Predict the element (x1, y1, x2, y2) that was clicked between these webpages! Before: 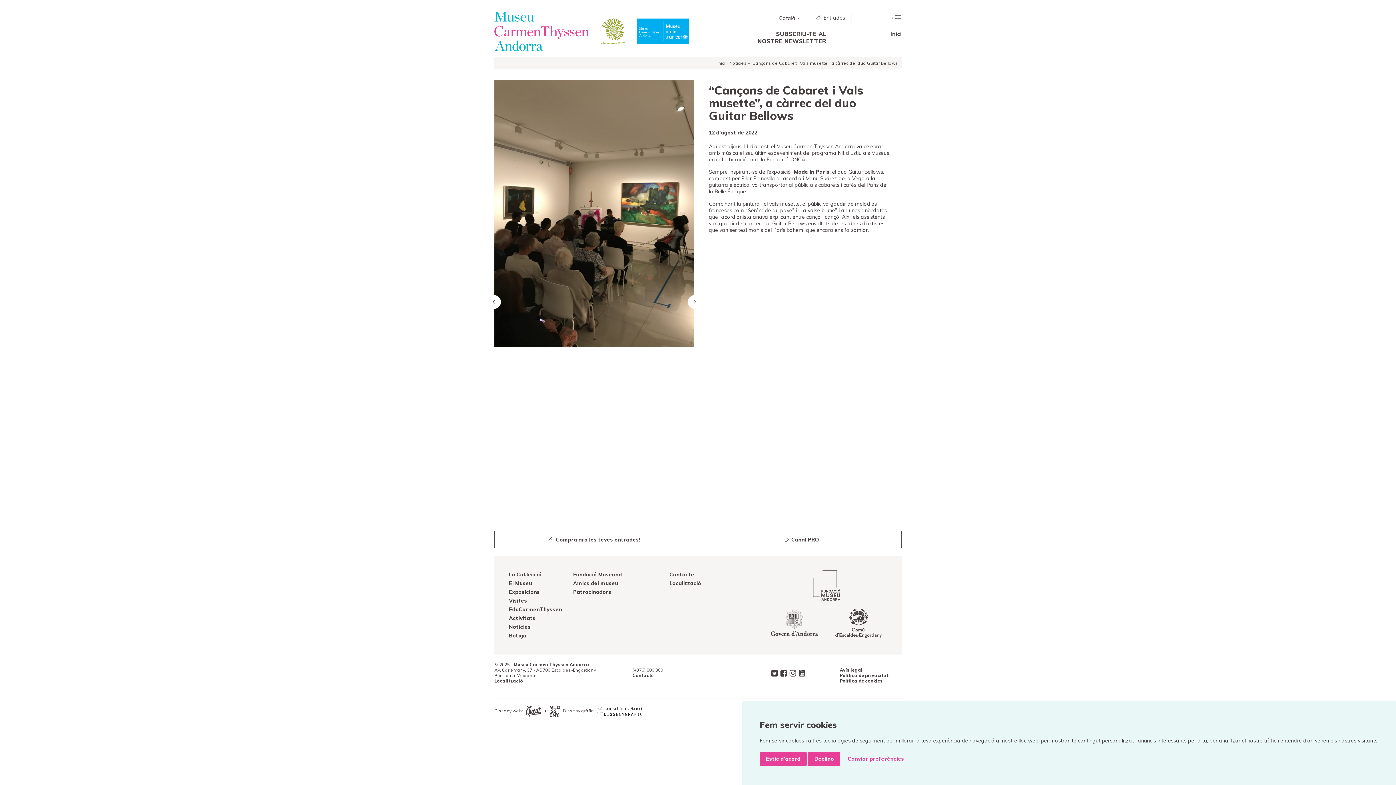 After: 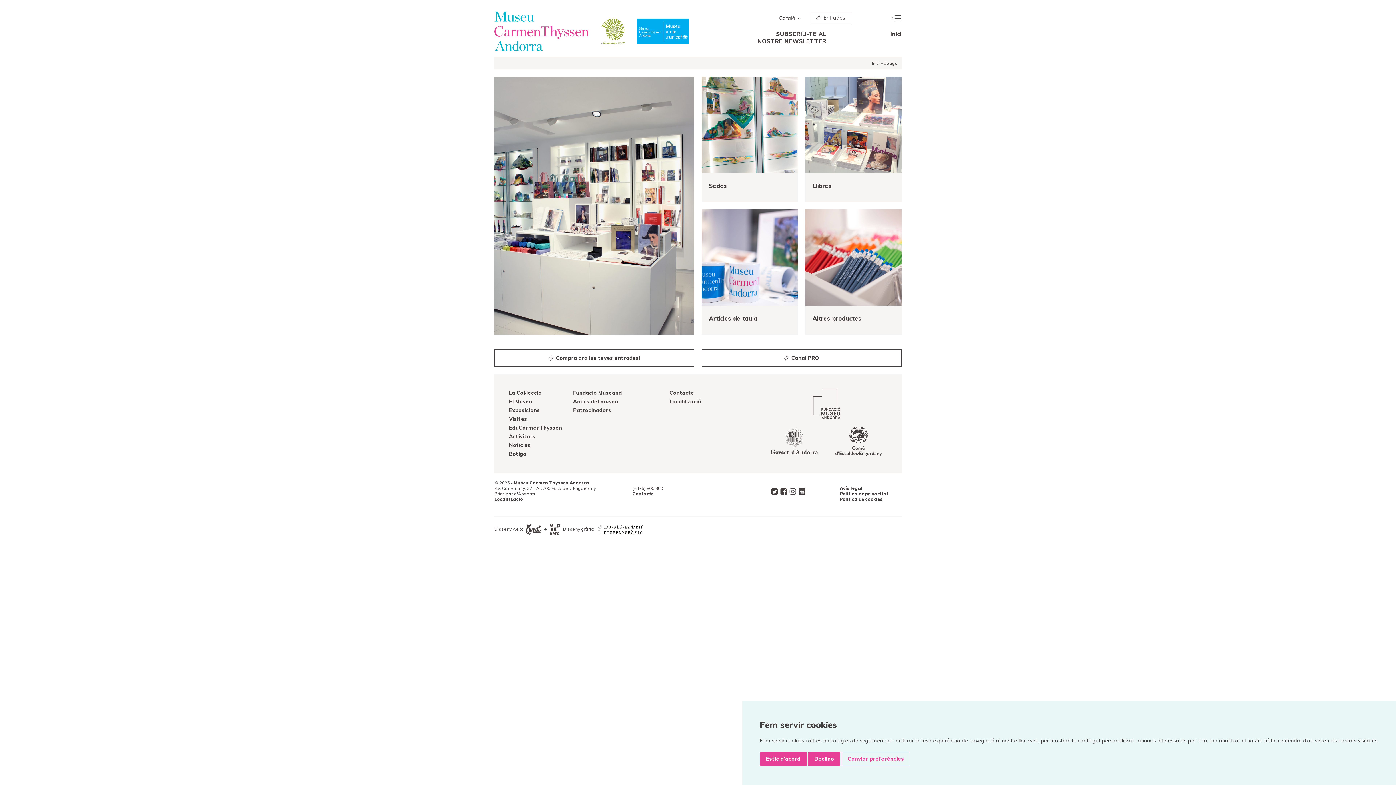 Action: label: Botiga bbox: (509, 632, 526, 639)